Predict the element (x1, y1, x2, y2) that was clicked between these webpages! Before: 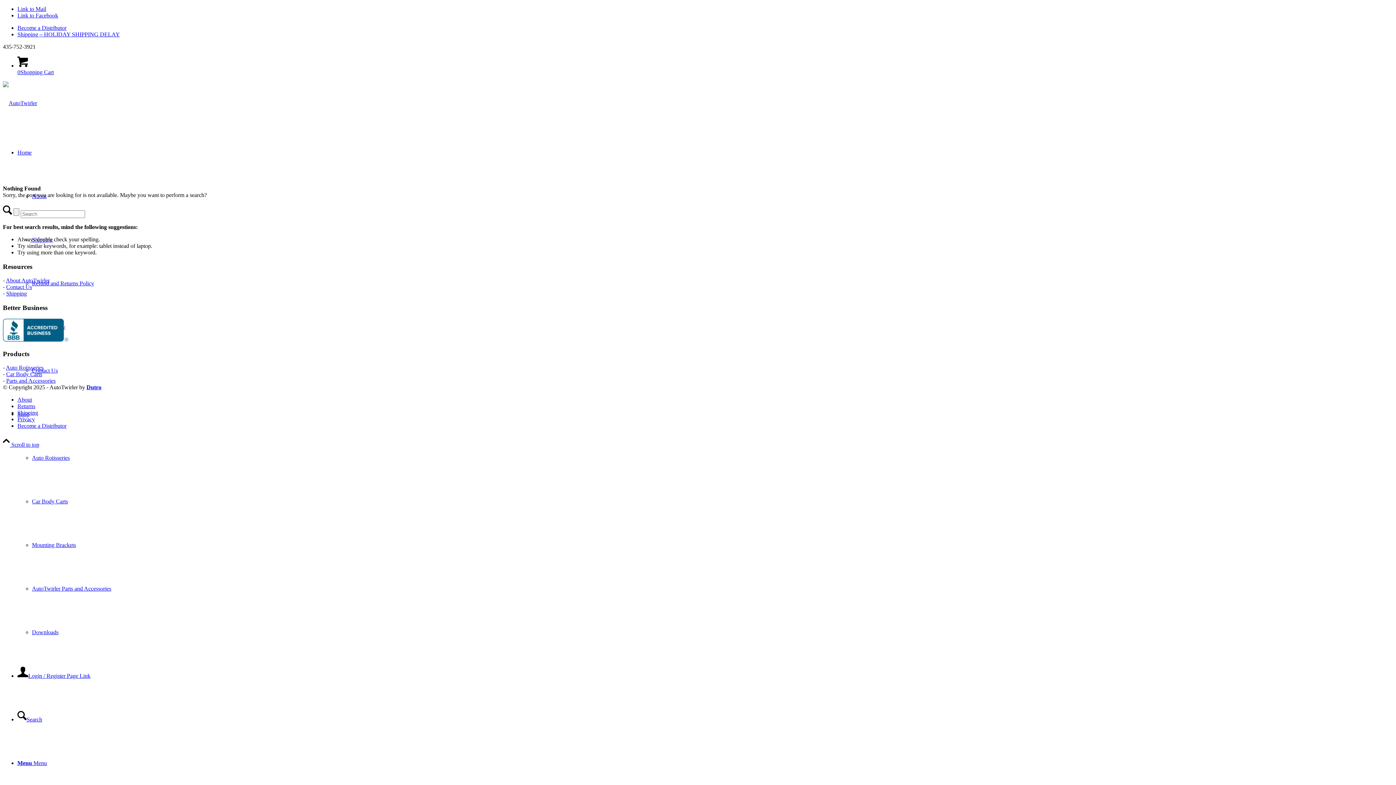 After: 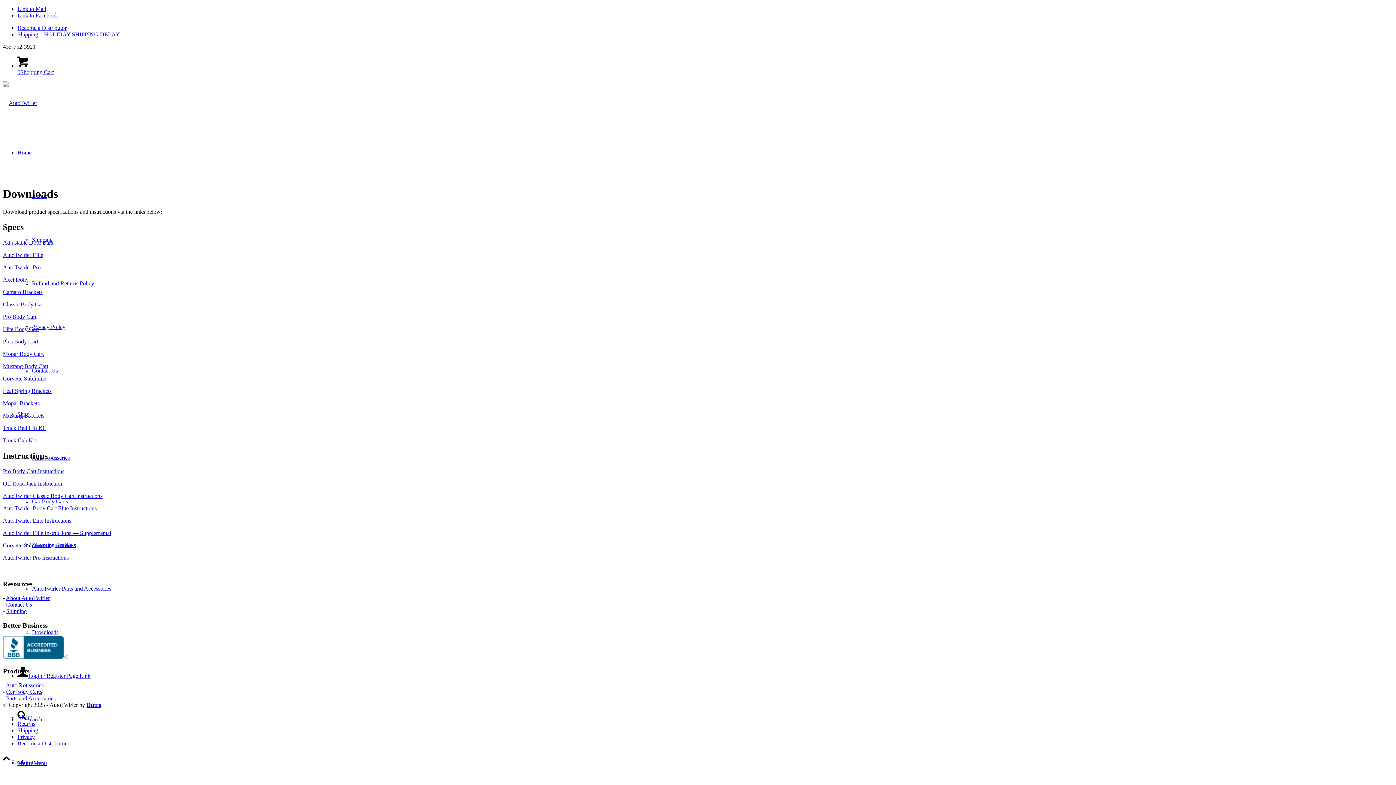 Action: bbox: (32, 629, 58, 635) label: Downloads